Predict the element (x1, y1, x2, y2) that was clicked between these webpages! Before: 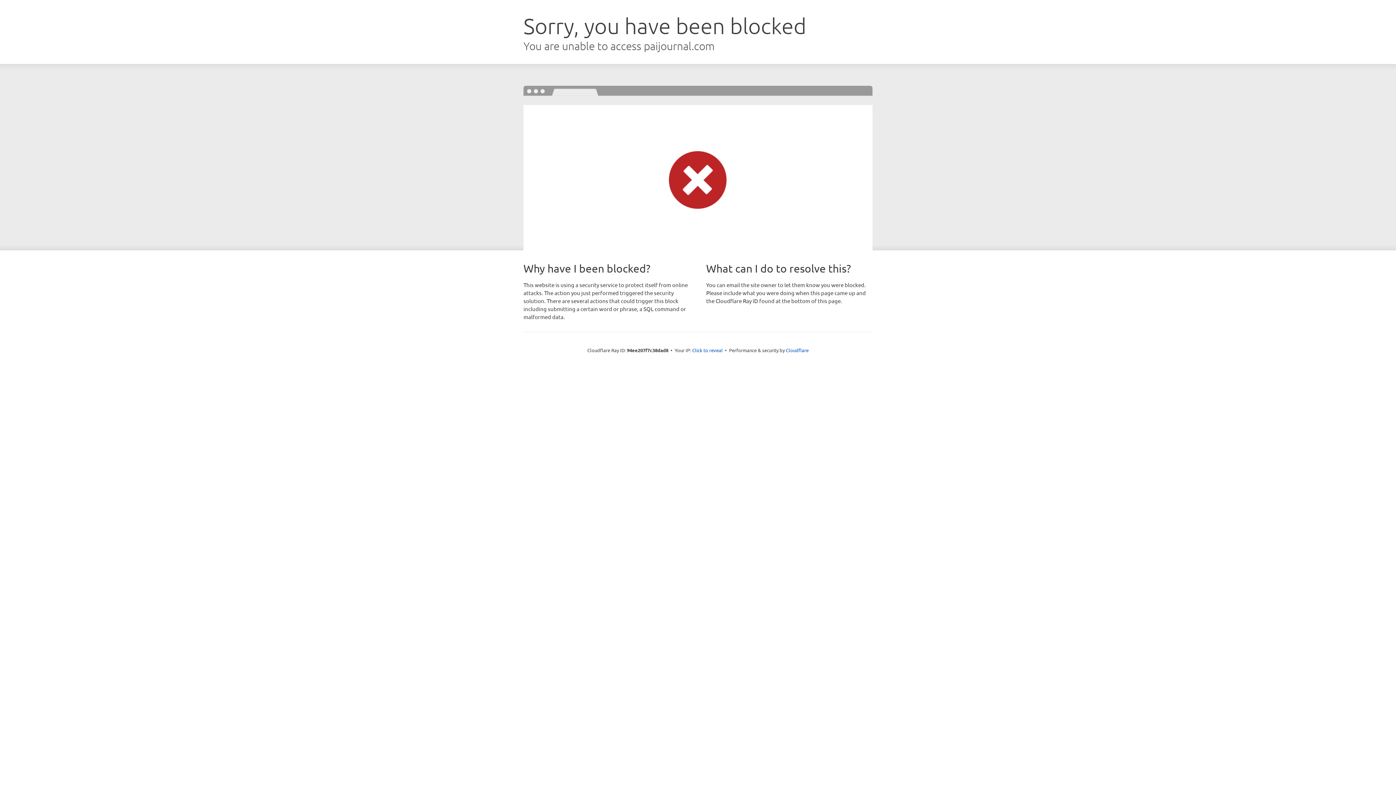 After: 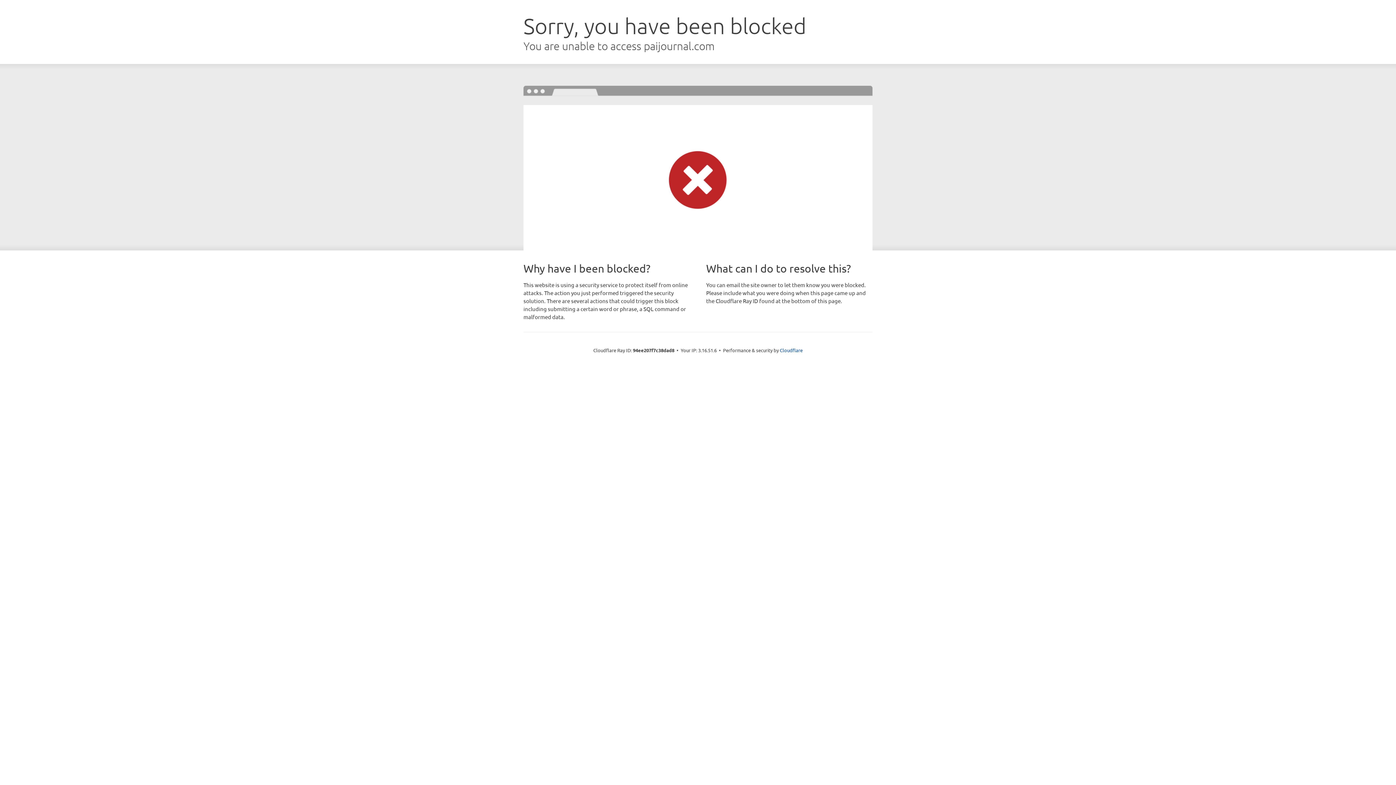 Action: bbox: (692, 346, 722, 353) label: Click to reveal